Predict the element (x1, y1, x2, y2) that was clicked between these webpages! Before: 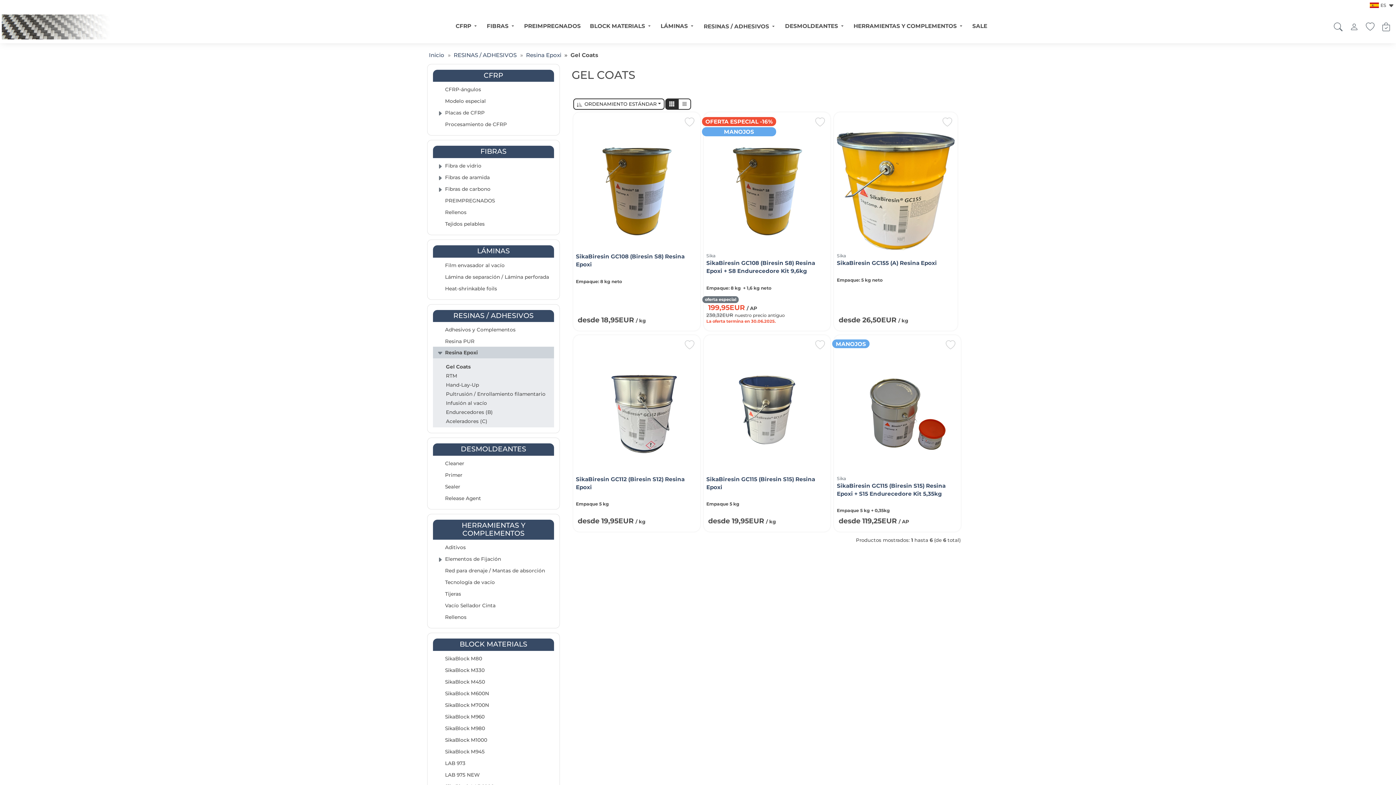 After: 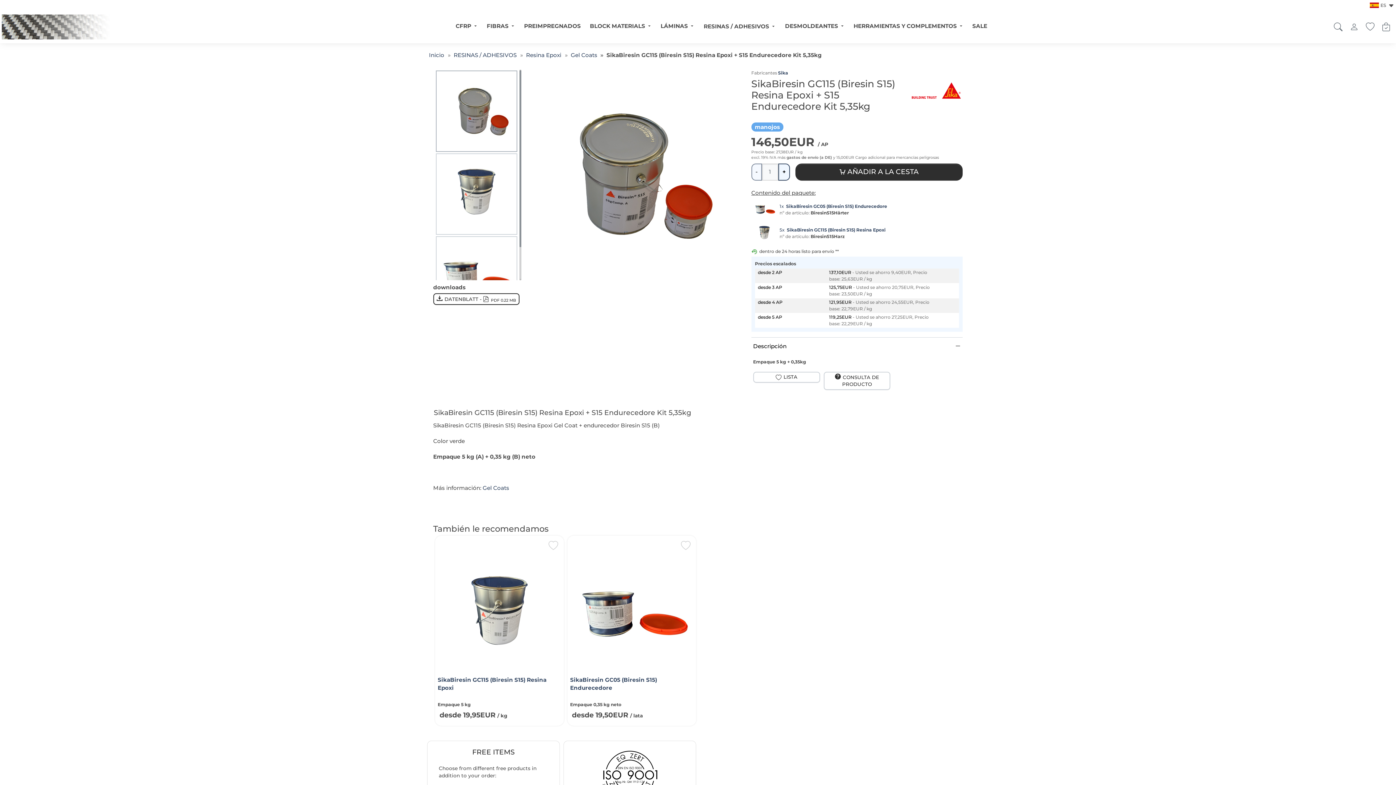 Action: label: Sika bbox: (837, 475, 958, 482)